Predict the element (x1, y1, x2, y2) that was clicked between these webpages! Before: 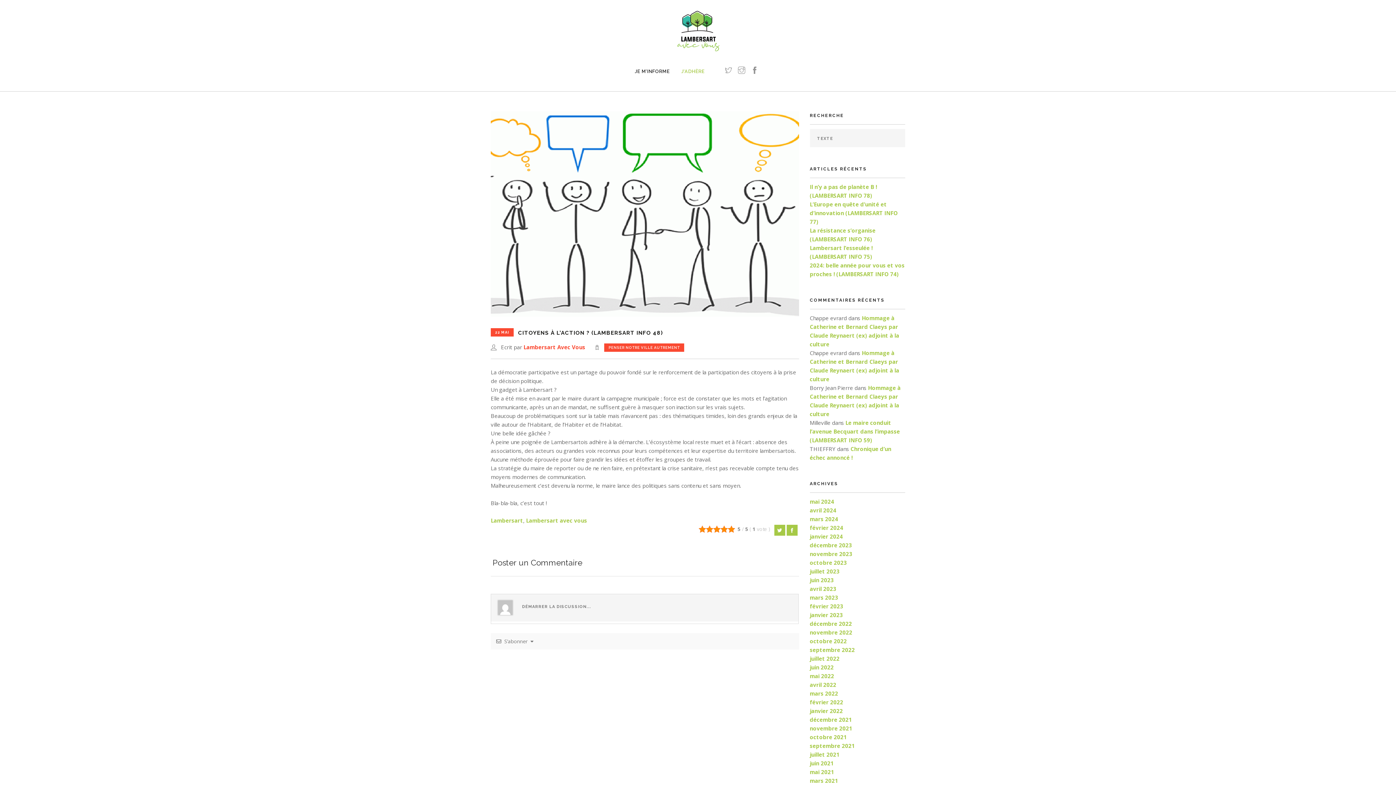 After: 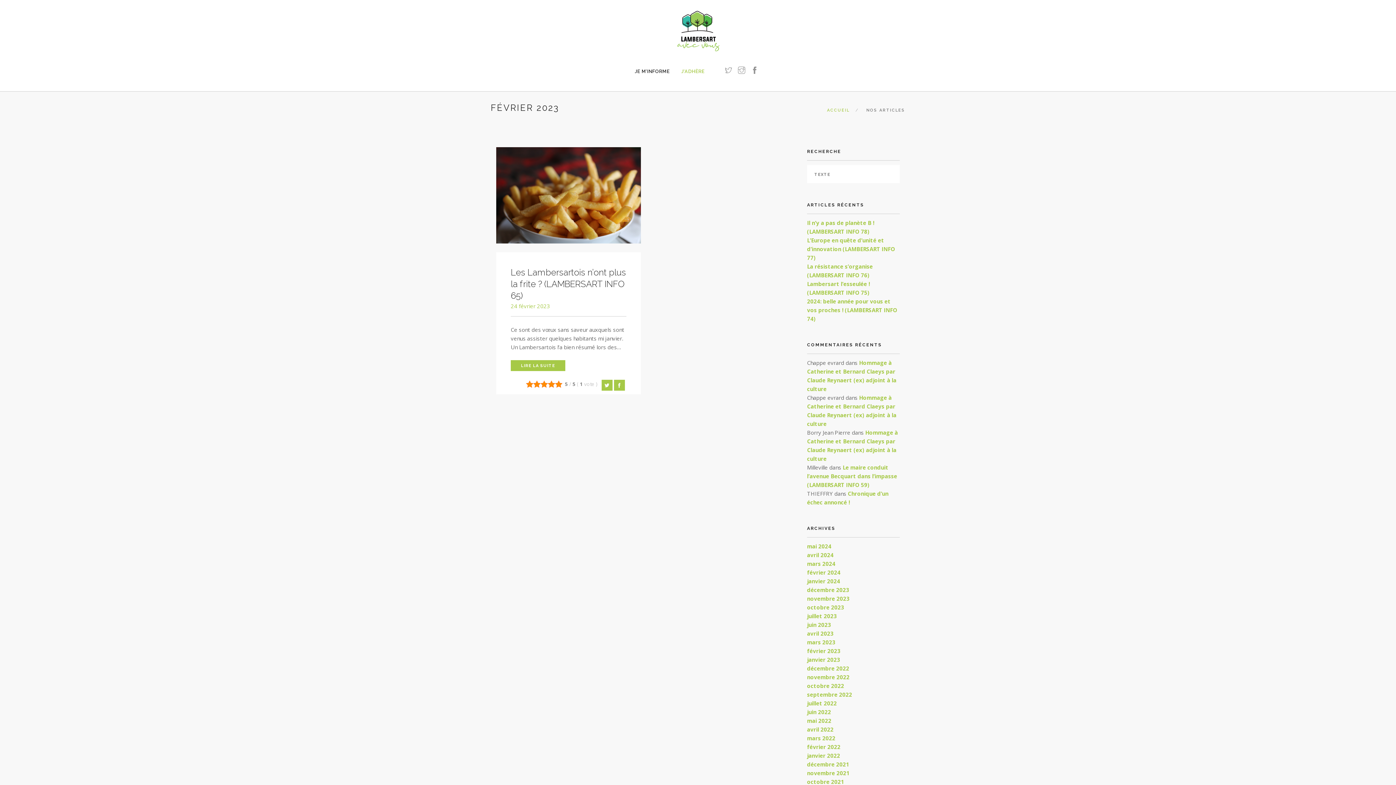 Action: label: février 2023 bbox: (810, 602, 843, 610)